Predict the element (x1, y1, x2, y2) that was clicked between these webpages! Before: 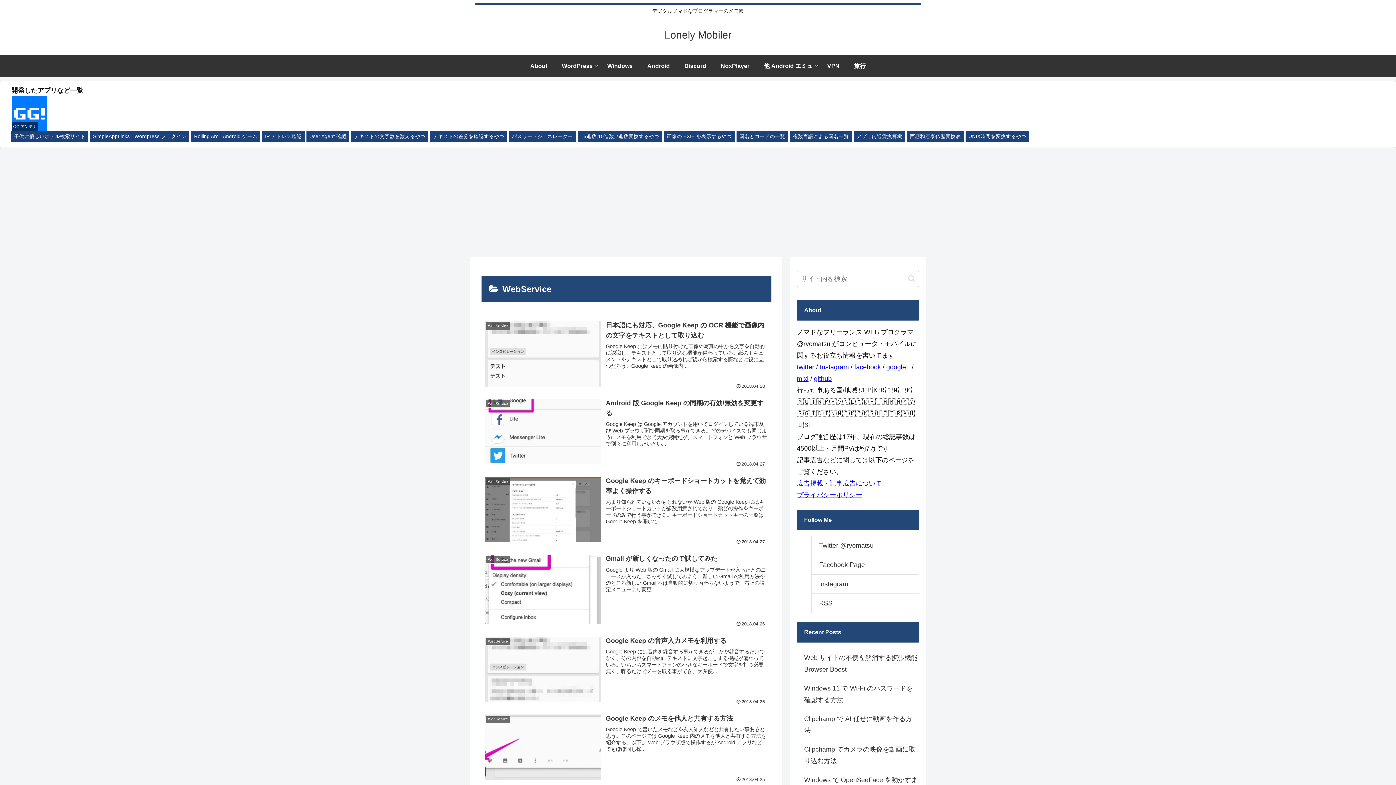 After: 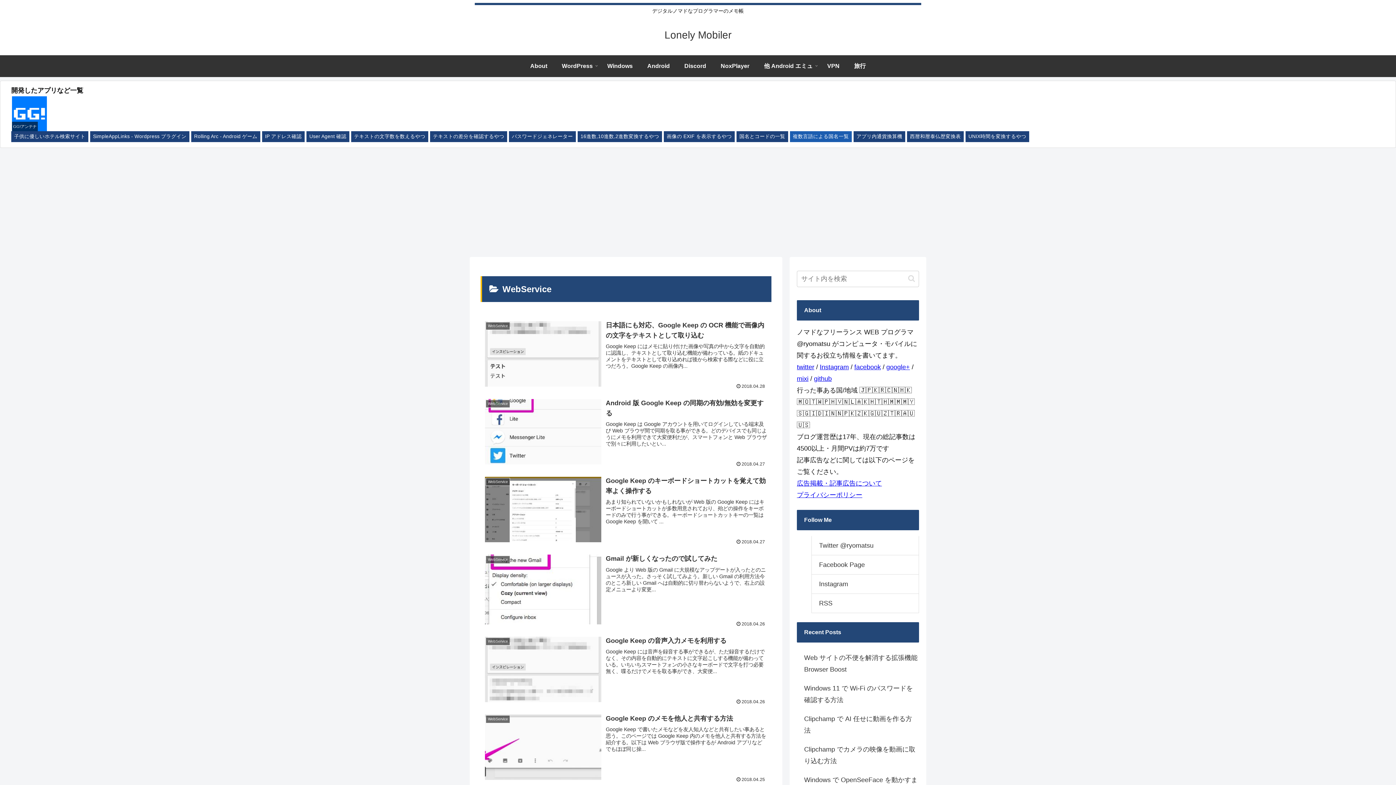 Action: label: 複数言語による国名一覧 bbox: (790, 131, 852, 142)